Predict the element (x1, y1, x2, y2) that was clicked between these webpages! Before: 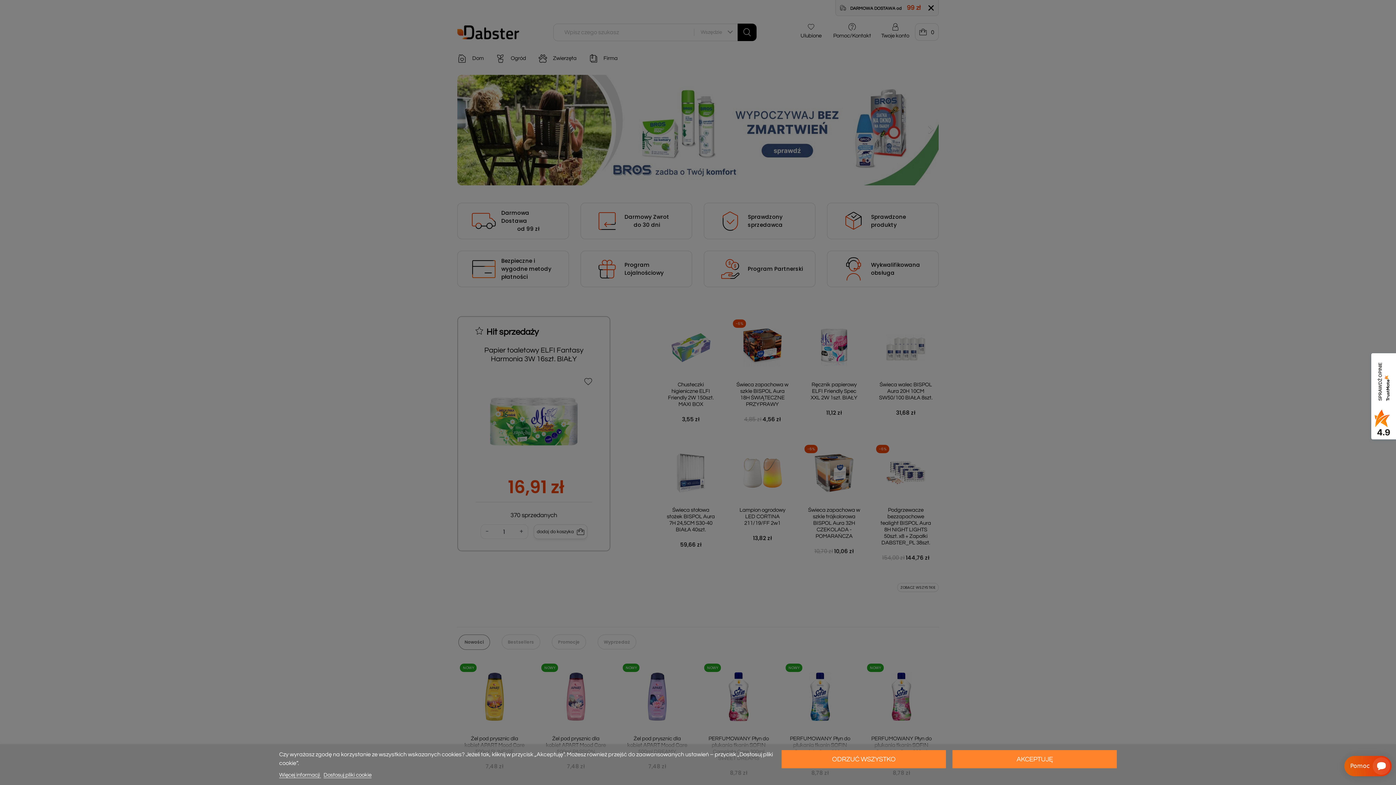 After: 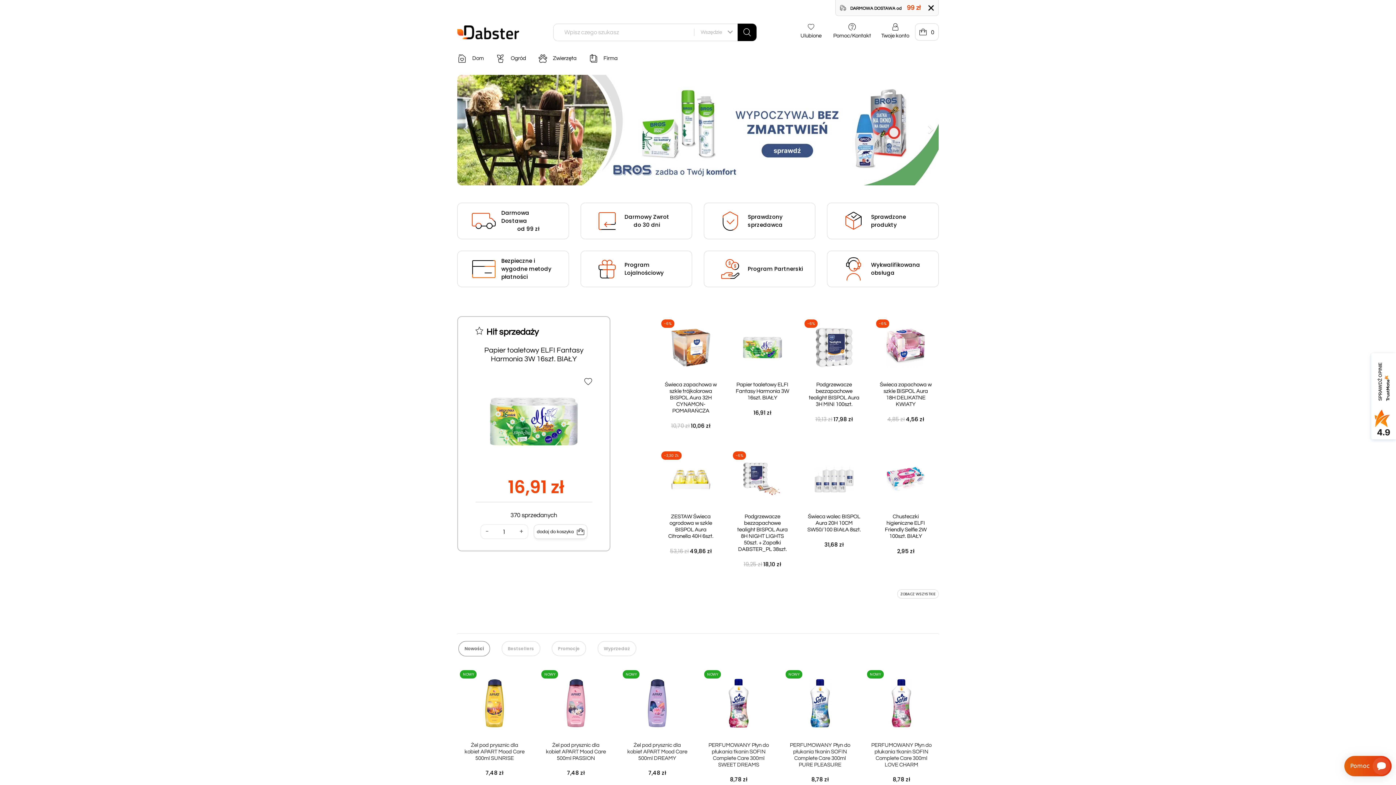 Action: label: AKCEPTUJĘ bbox: (952, 750, 1117, 768)